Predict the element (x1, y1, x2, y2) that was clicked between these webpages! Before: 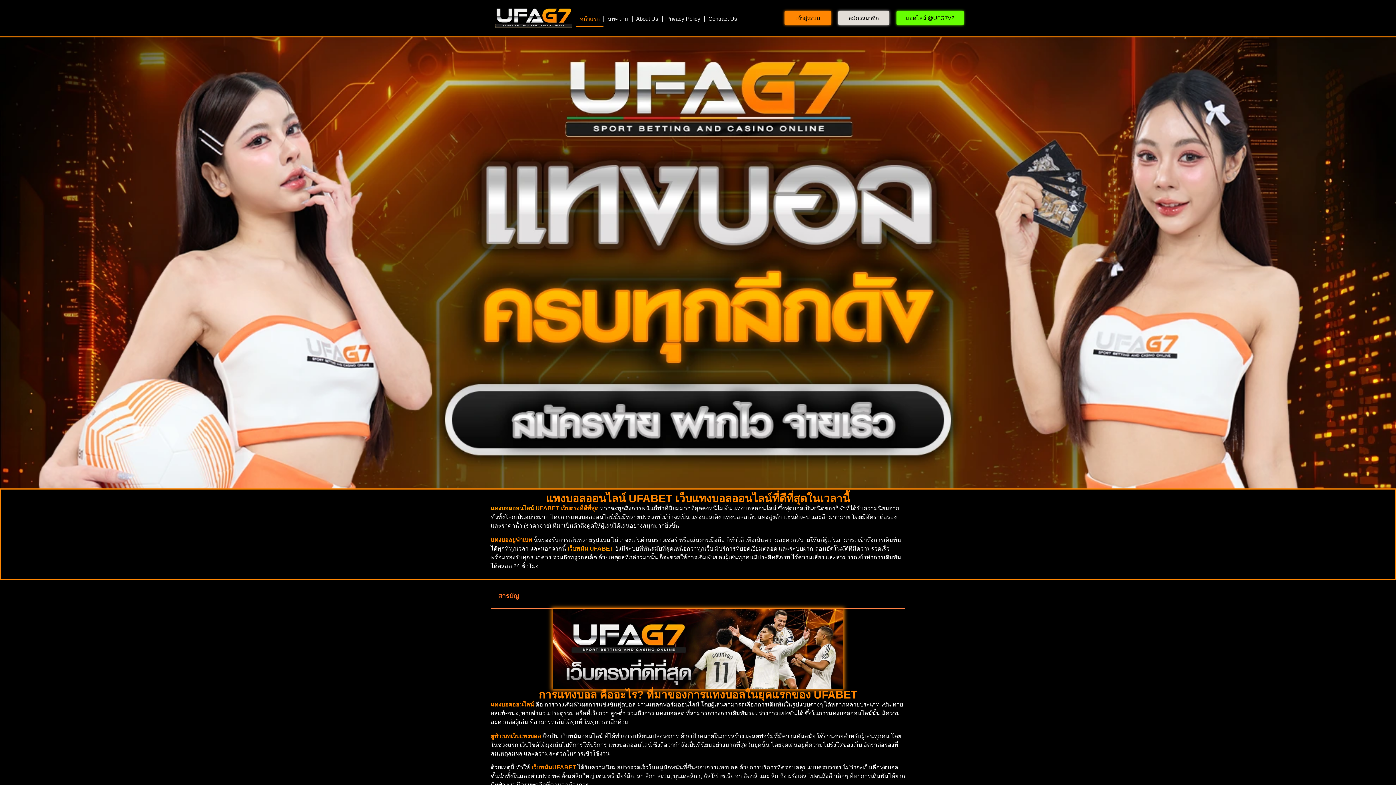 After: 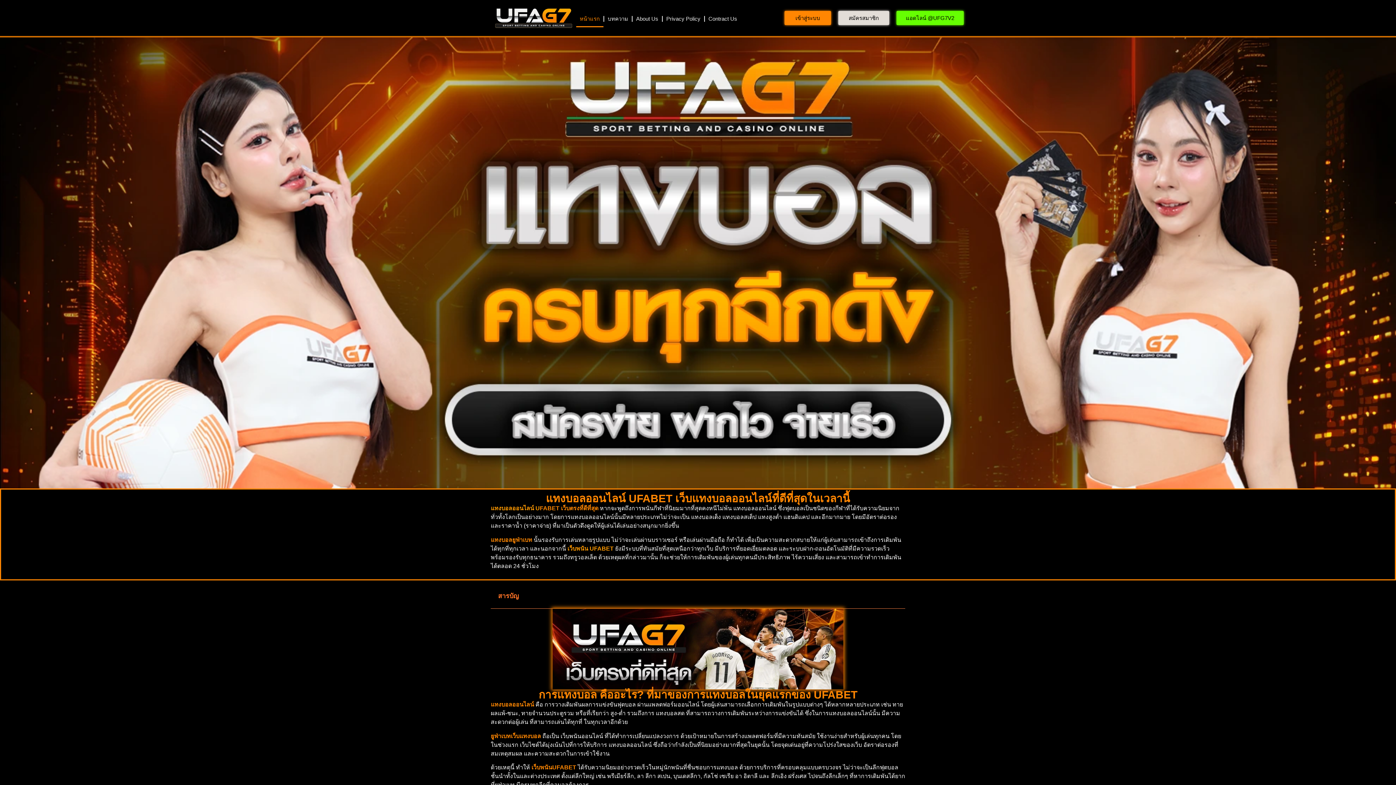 Action: bbox: (576, 10, 603, 27) label: หน้าแรก